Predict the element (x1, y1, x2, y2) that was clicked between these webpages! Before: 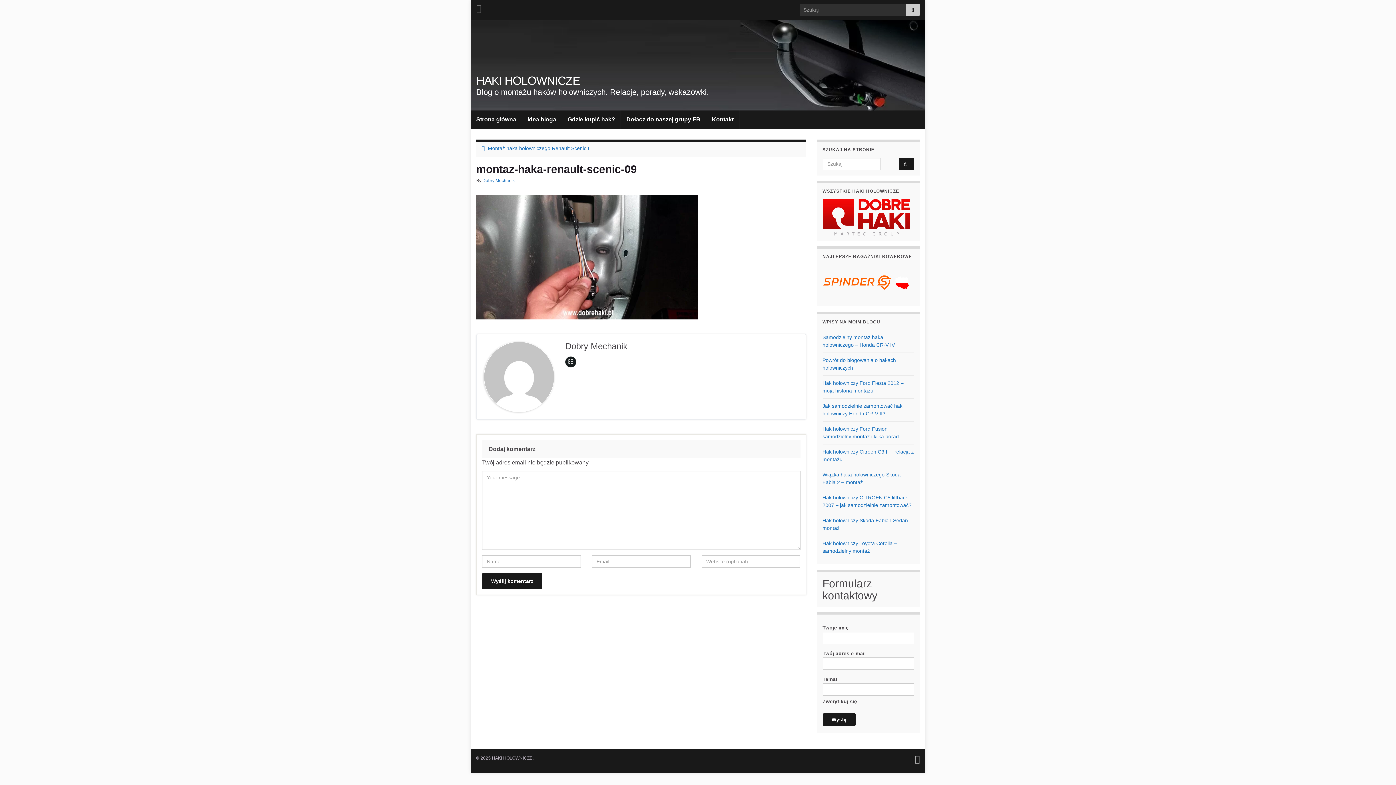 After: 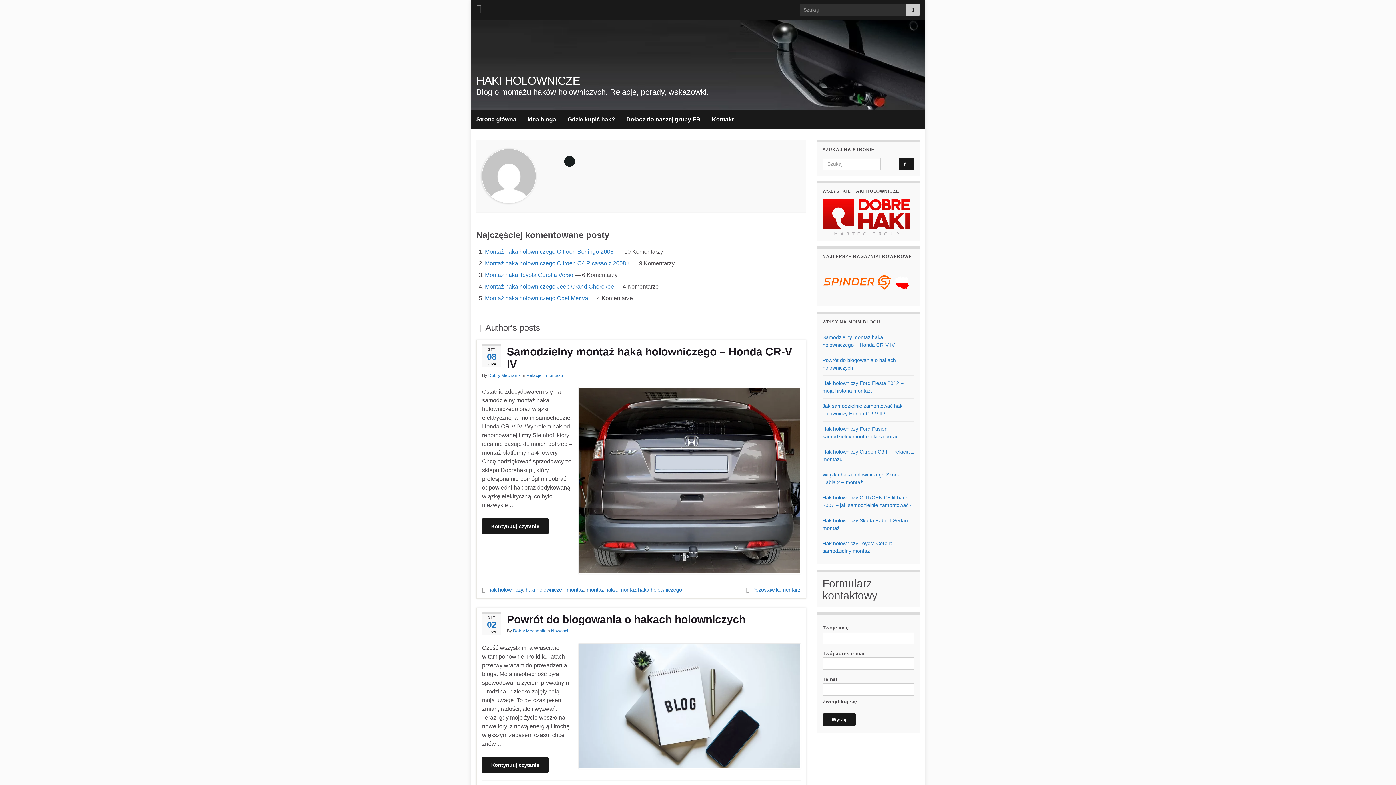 Action: bbox: (482, 178, 514, 183) label: Dobry Mechanik